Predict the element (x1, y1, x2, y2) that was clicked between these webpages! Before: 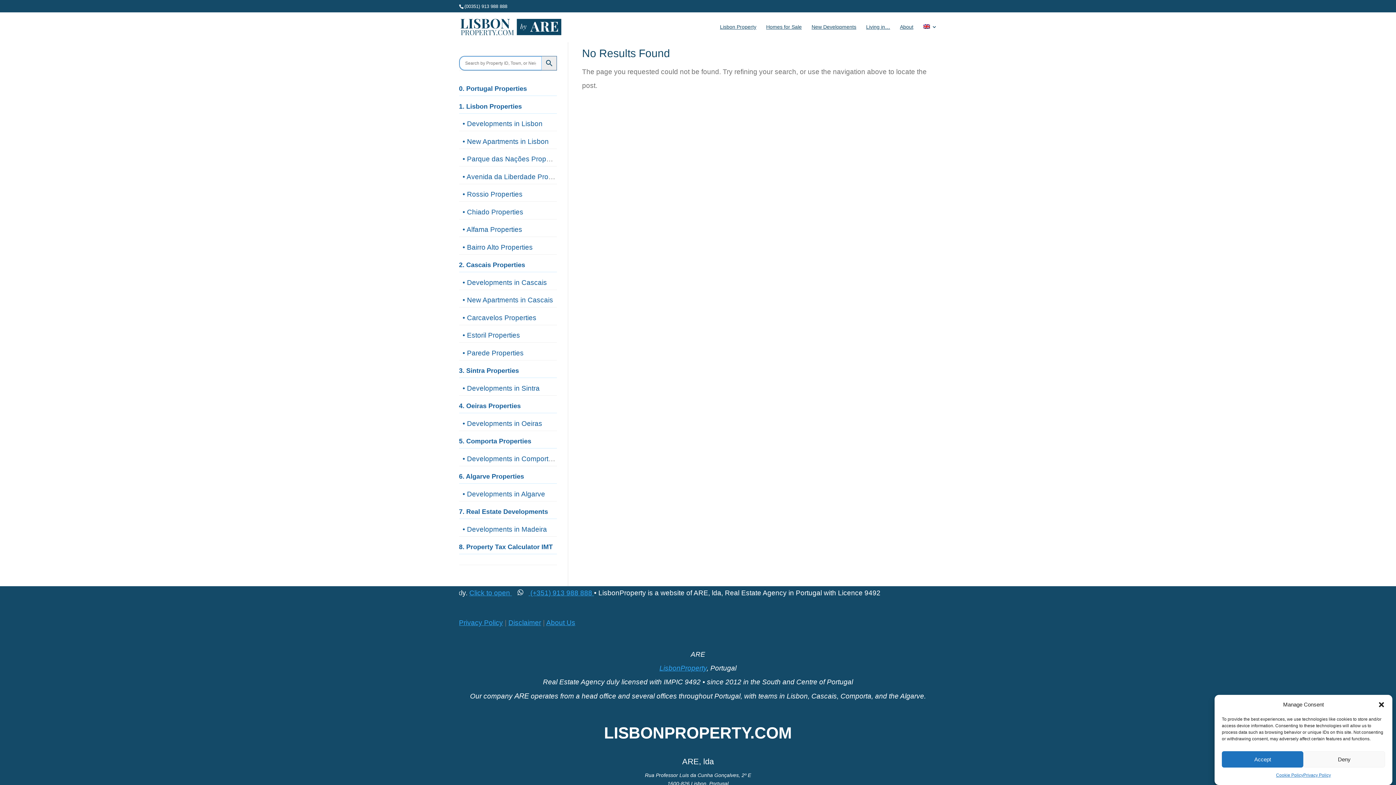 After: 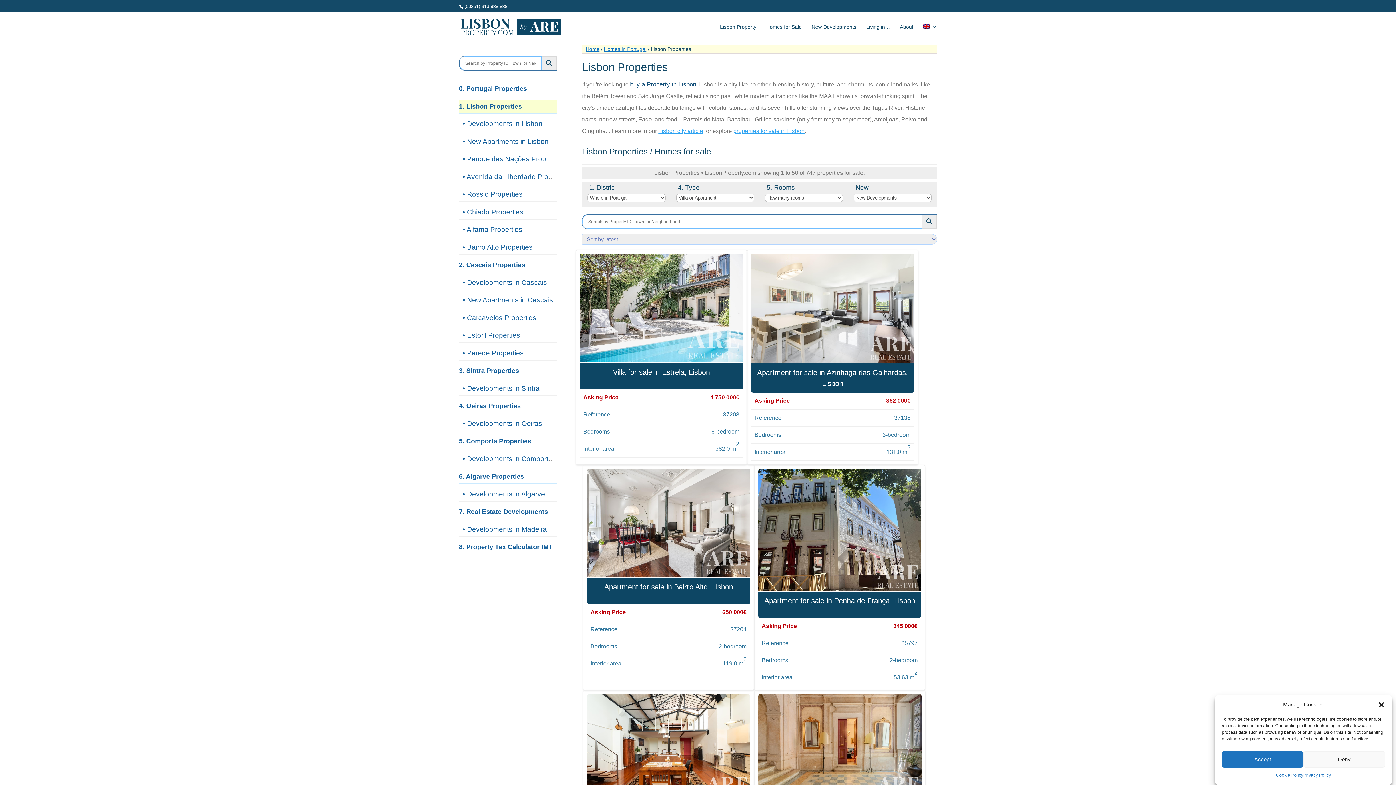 Action: bbox: (459, 102, 522, 110) label: 1. Lisbon Properties